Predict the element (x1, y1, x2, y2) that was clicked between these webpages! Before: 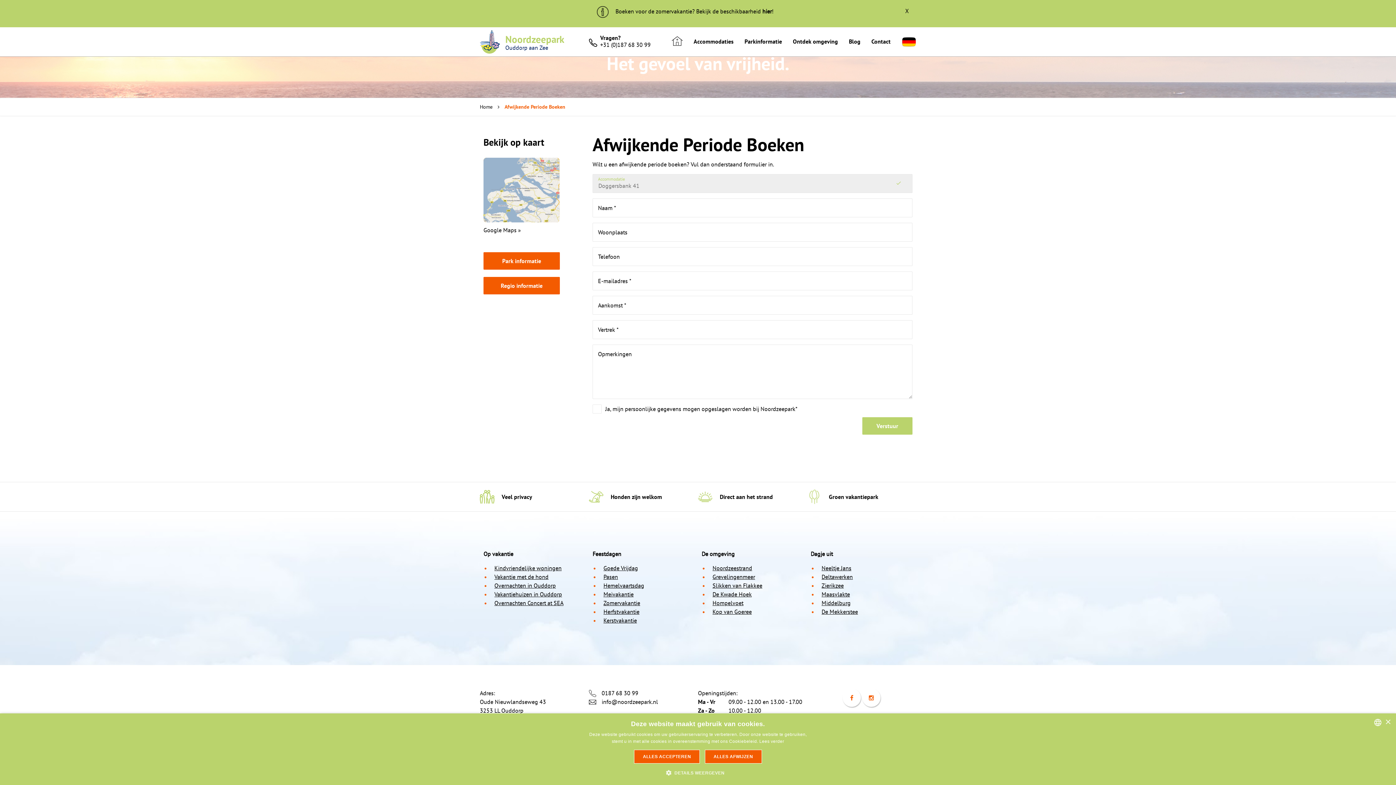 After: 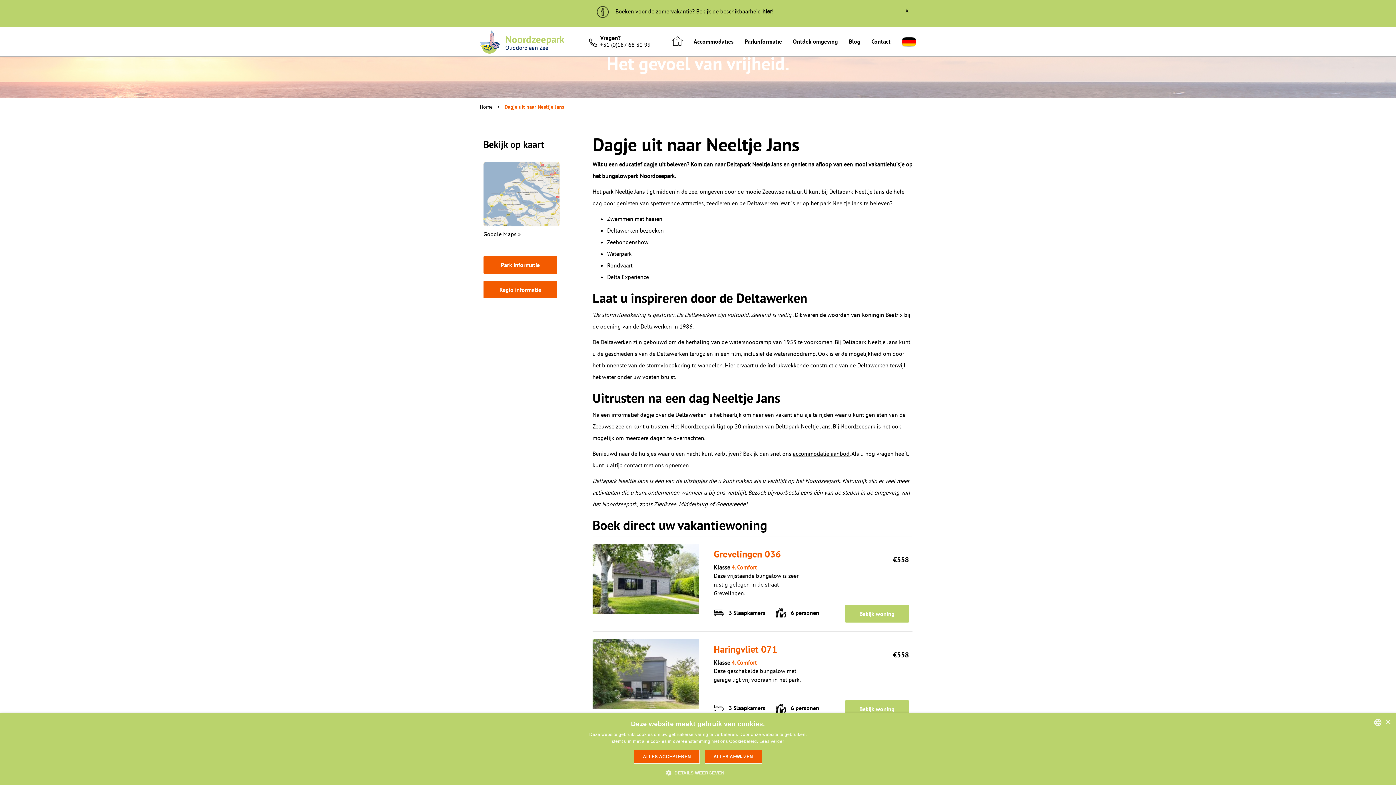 Action: label: Neeltje Jans bbox: (821, 564, 851, 572)